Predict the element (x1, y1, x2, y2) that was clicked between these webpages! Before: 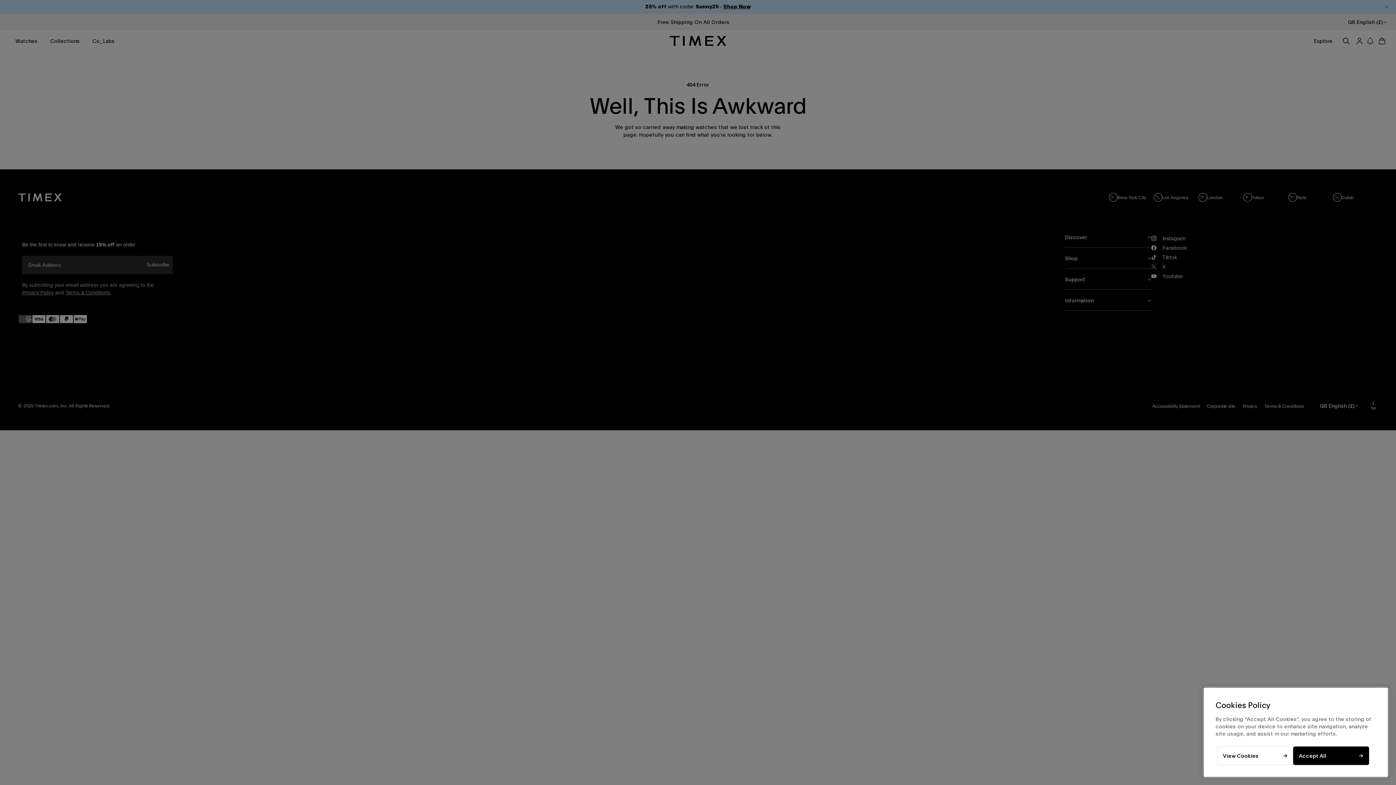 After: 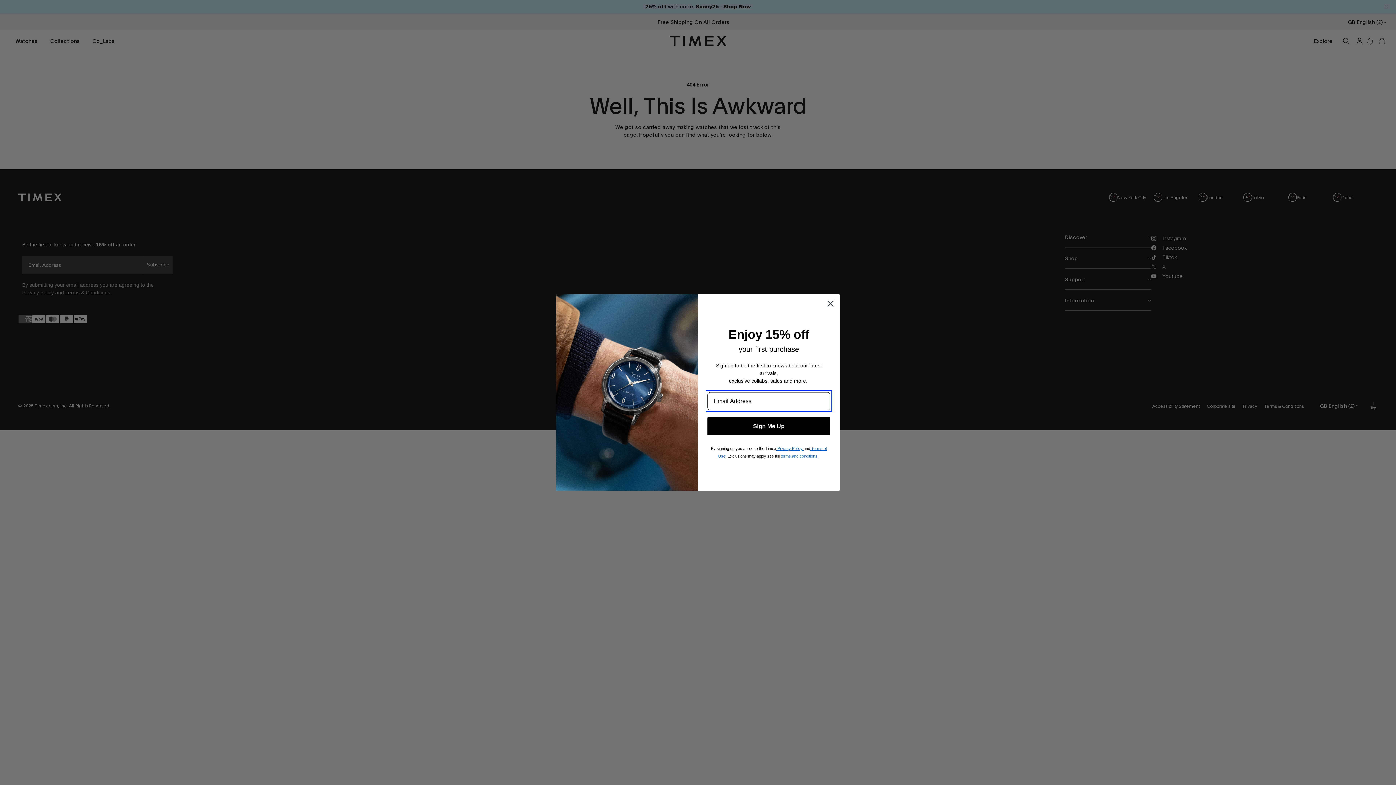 Action: bbox: (1293, 746, 1369, 765) label: Accept All